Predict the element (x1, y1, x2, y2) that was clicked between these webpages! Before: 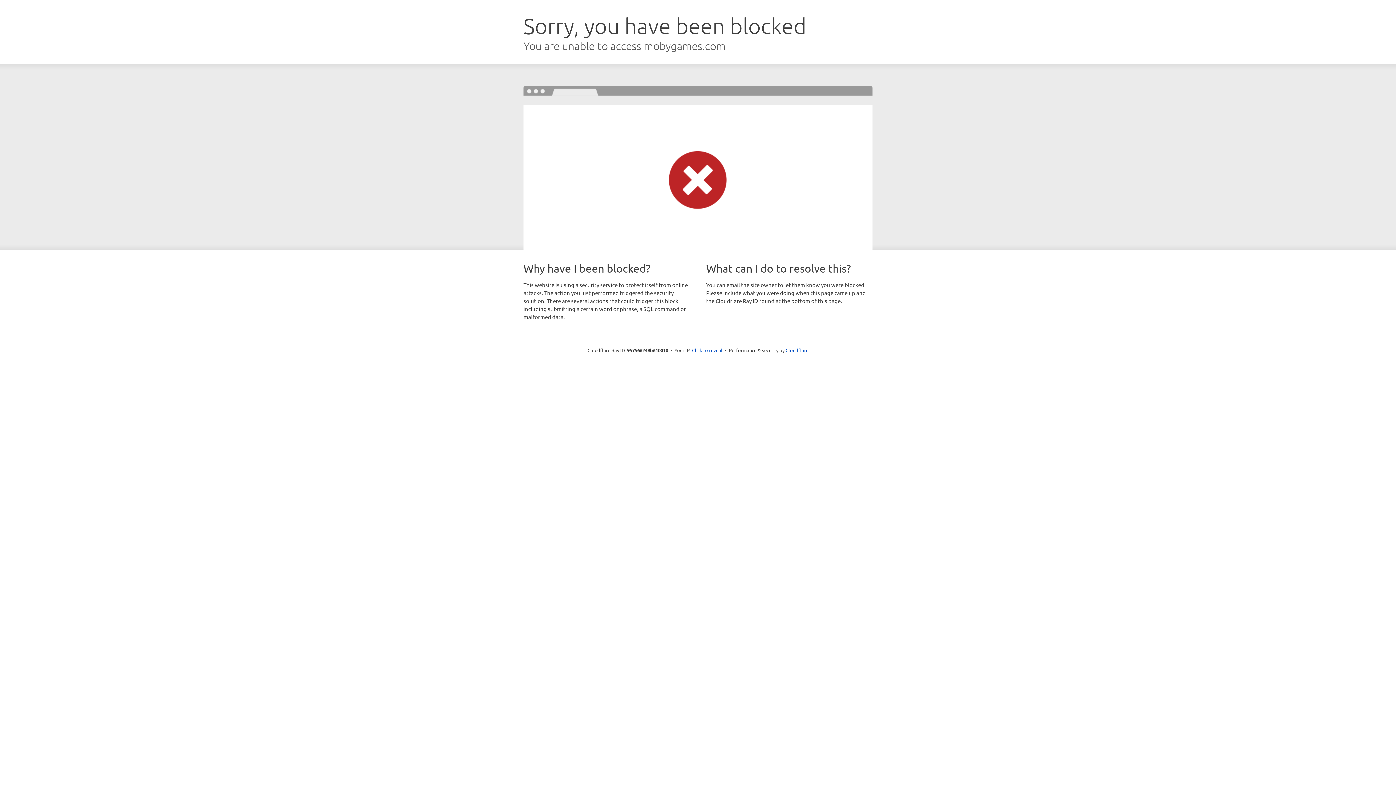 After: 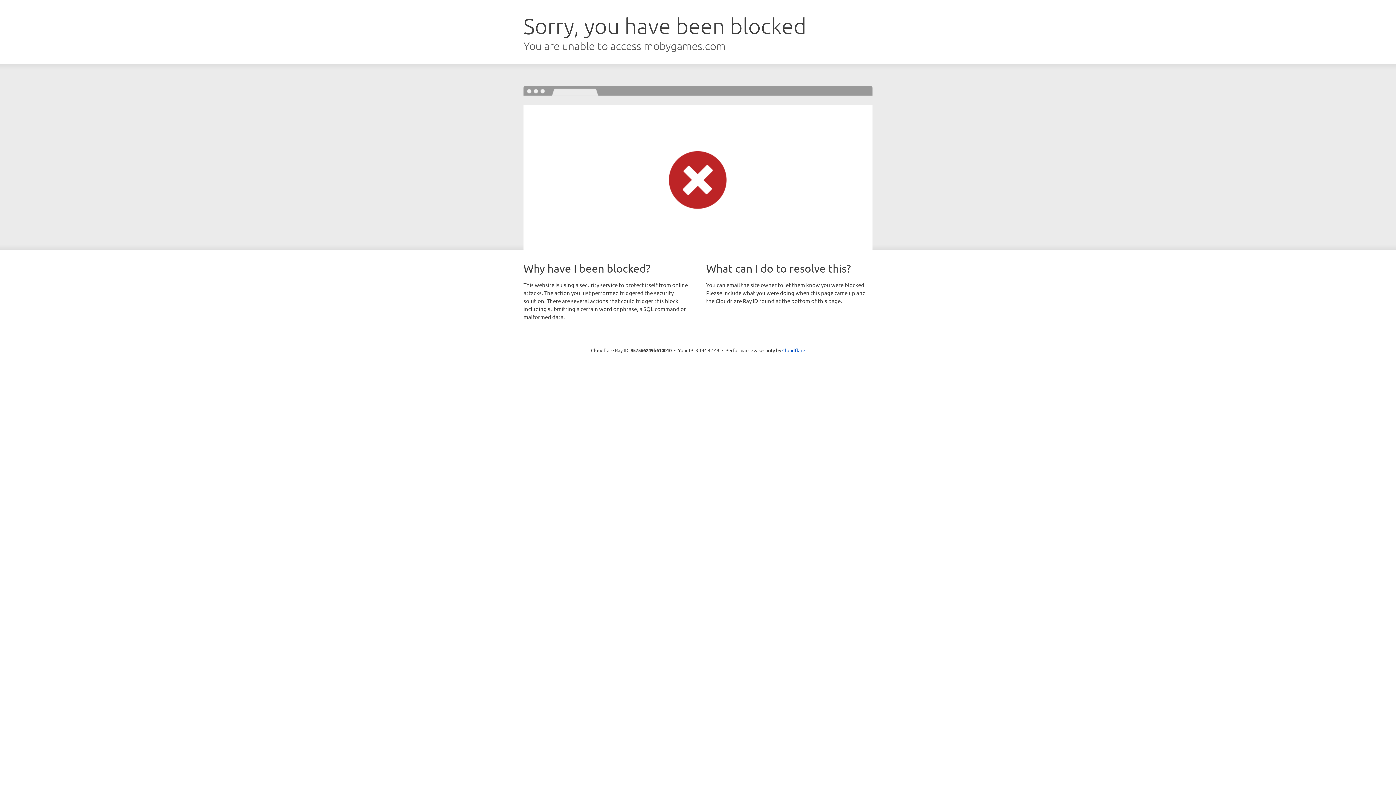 Action: label: Click to reveal bbox: (692, 346, 722, 353)